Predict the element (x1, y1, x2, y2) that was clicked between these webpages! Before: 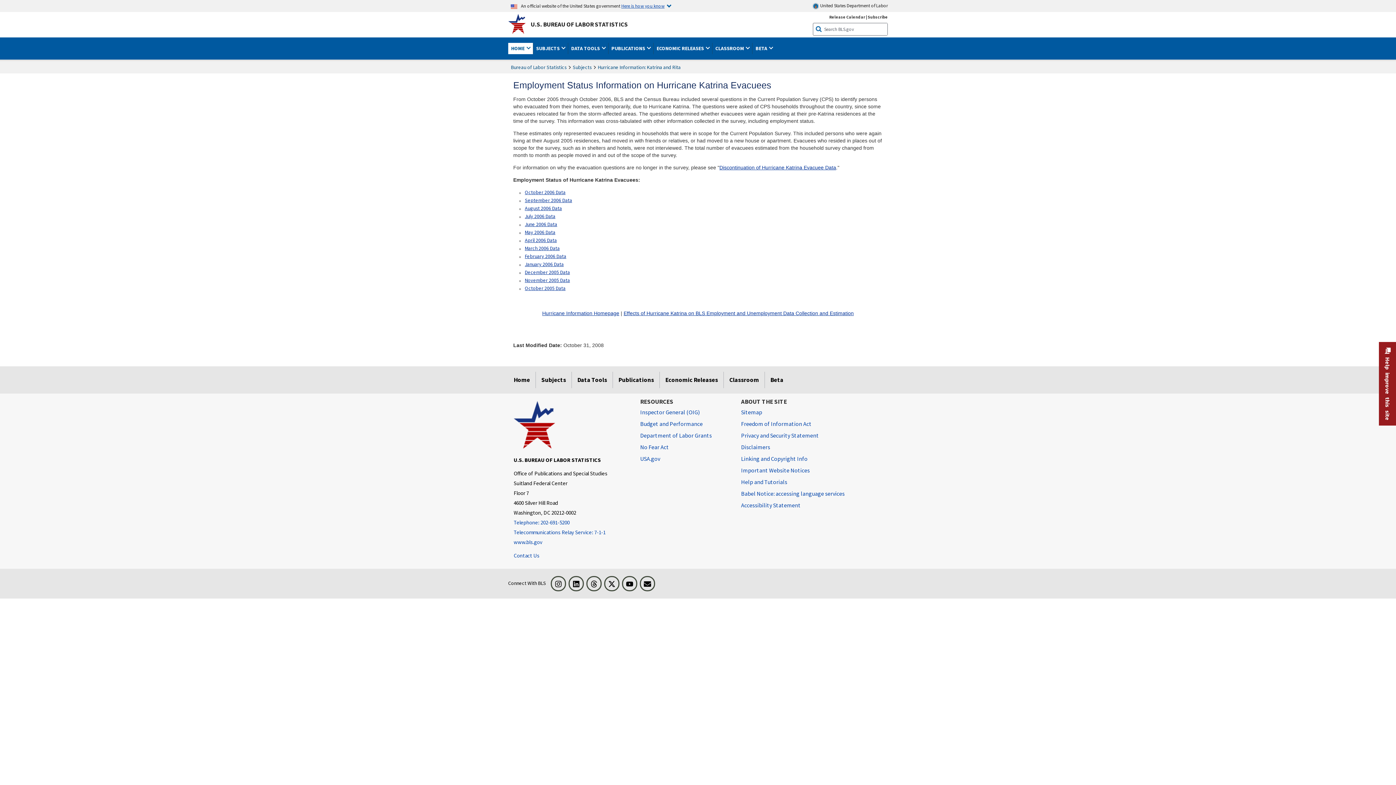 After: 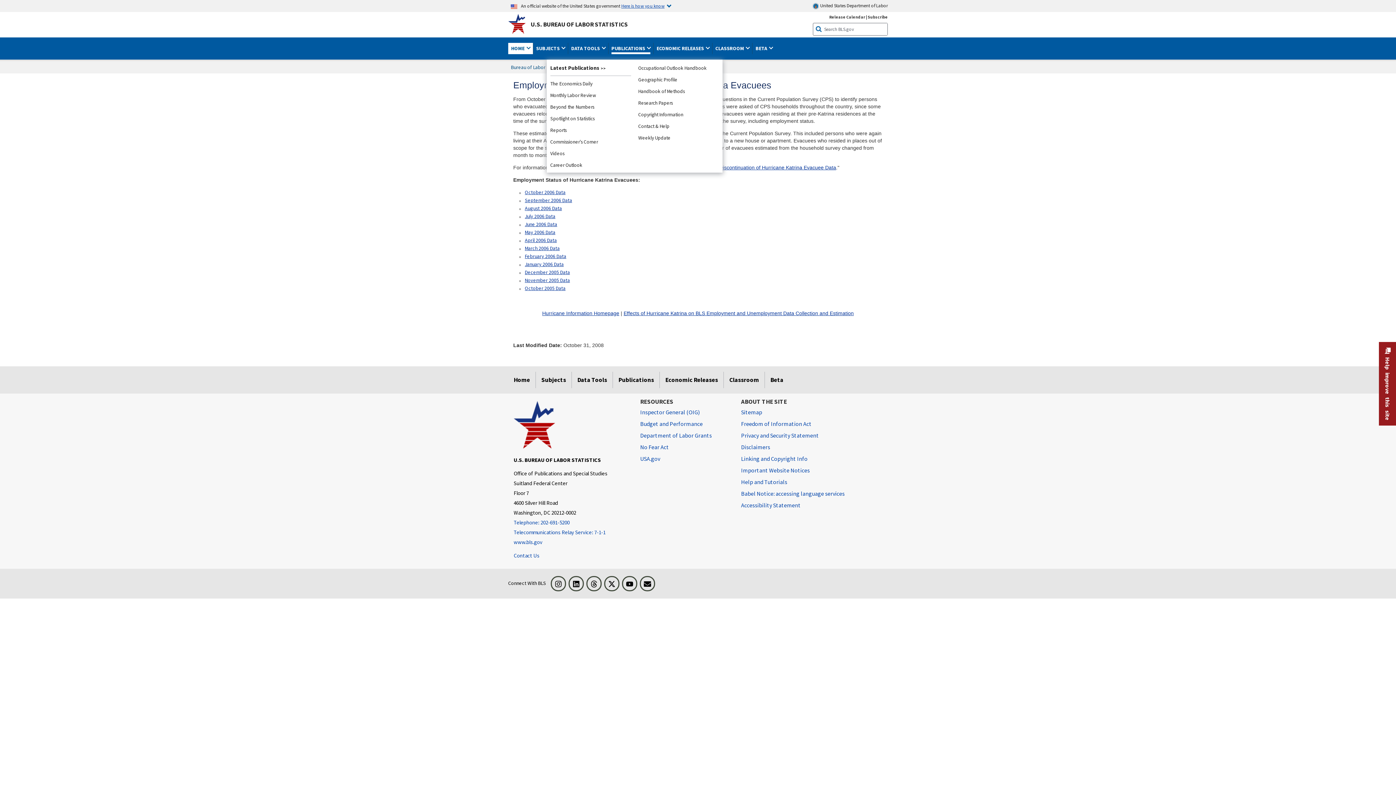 Action: label: PUBLICATIONS  bbox: (611, 42, 650, 54)